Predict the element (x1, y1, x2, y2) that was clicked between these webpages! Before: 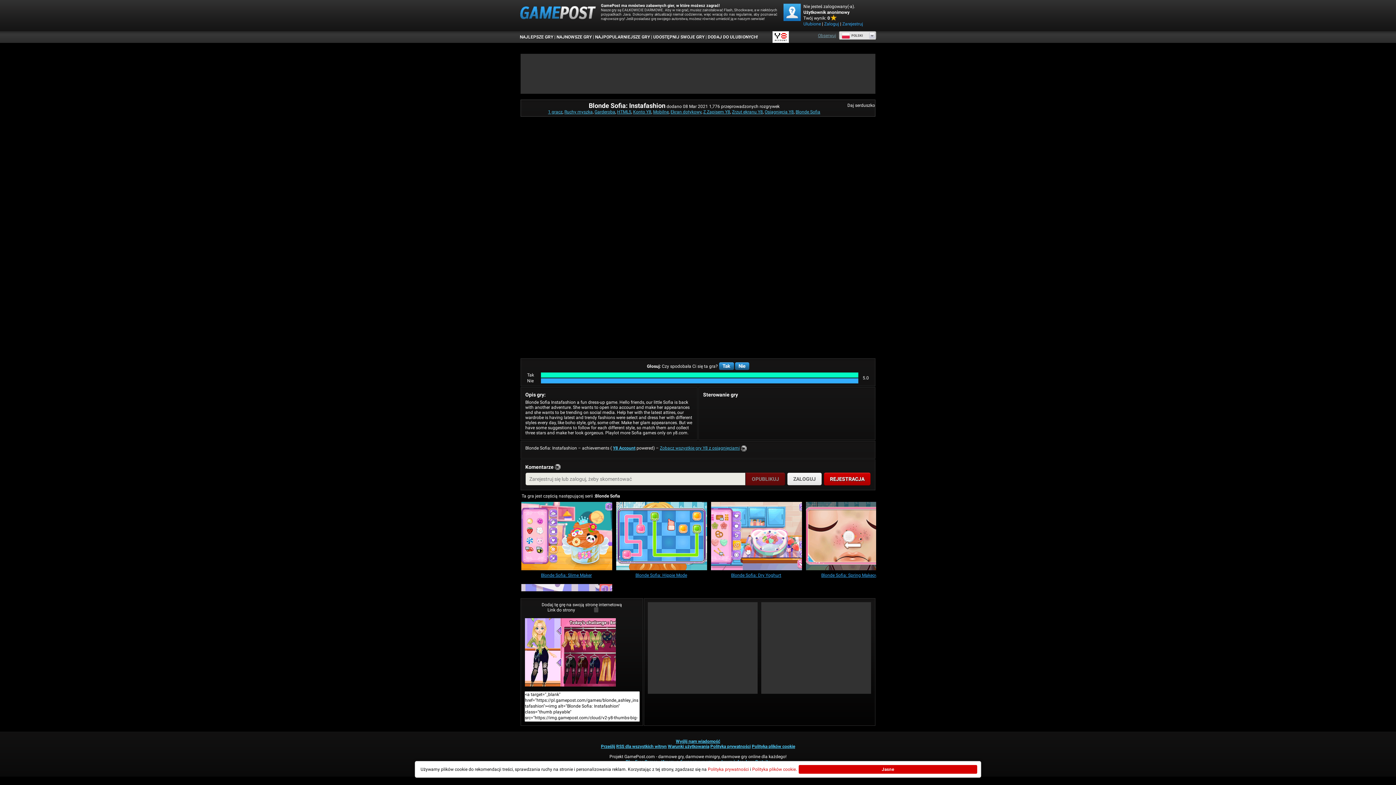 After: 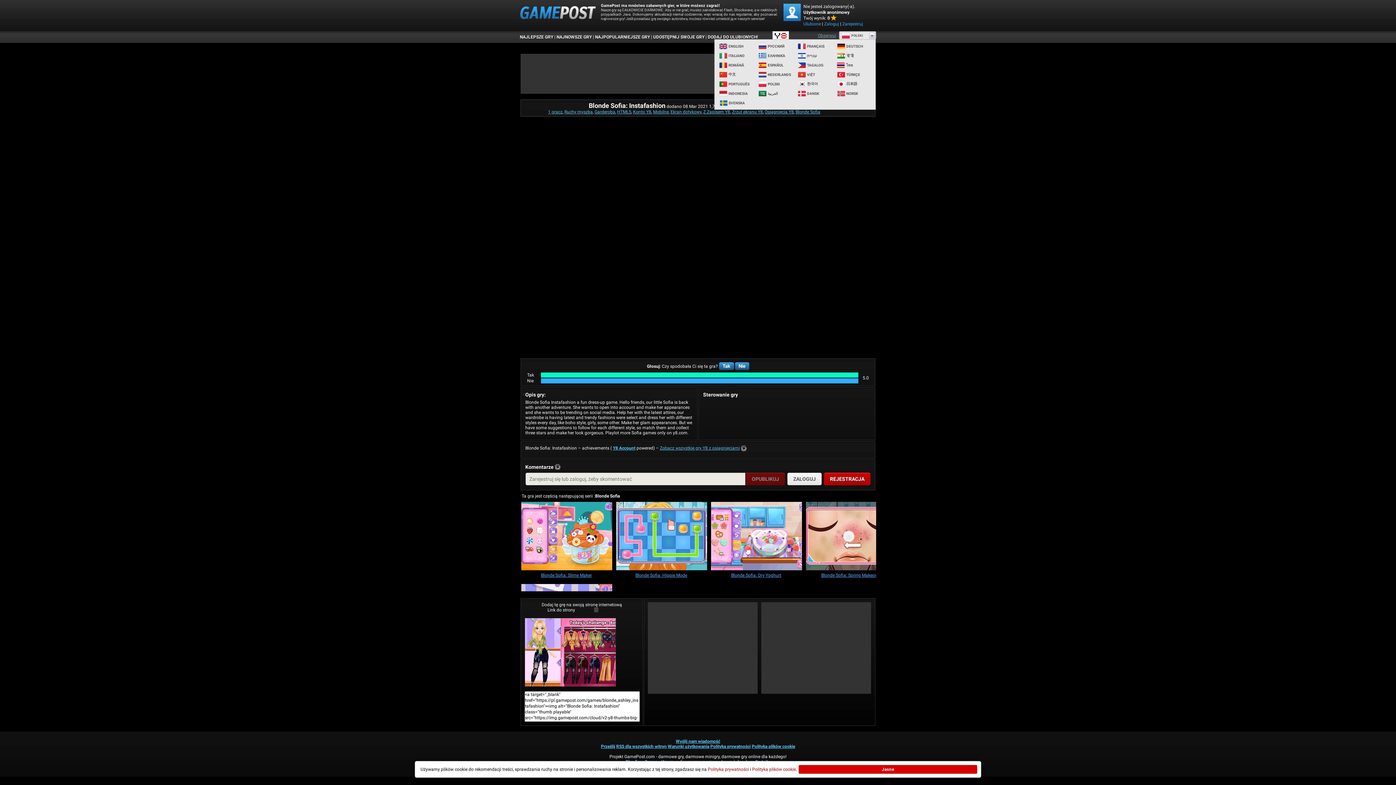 Action: bbox: (839, 31, 876, 39) label:  
POLSKI